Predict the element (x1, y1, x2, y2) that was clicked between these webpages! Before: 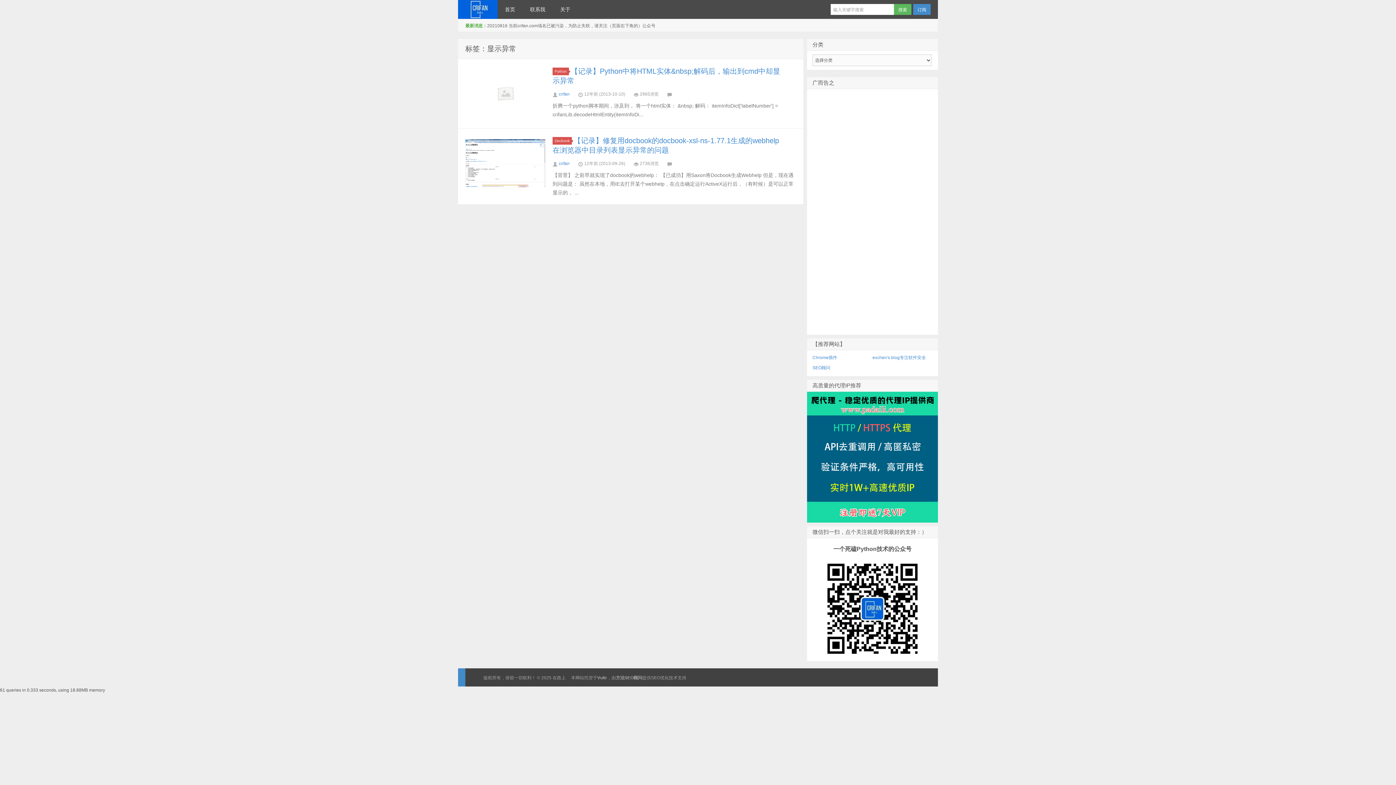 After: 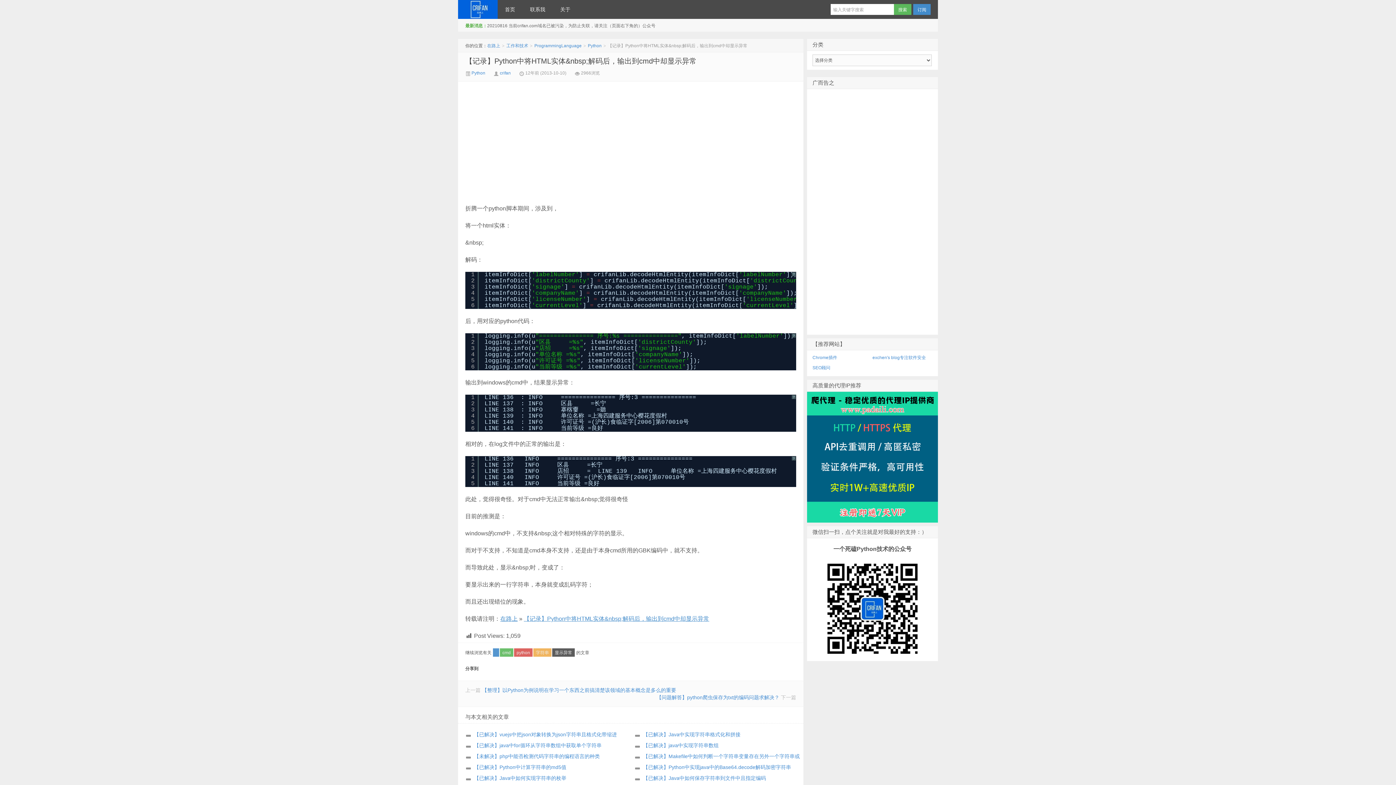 Action: bbox: (465, 66, 545, 121)